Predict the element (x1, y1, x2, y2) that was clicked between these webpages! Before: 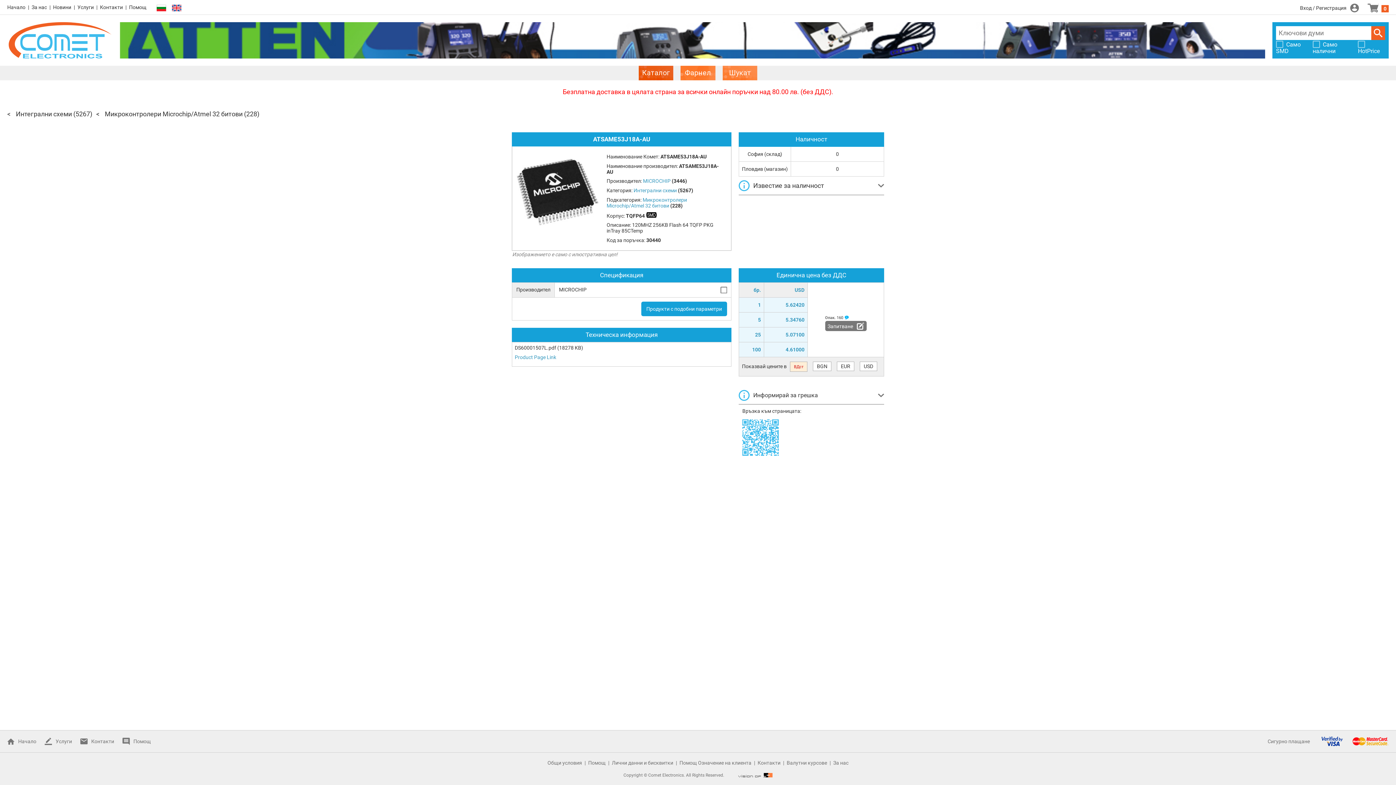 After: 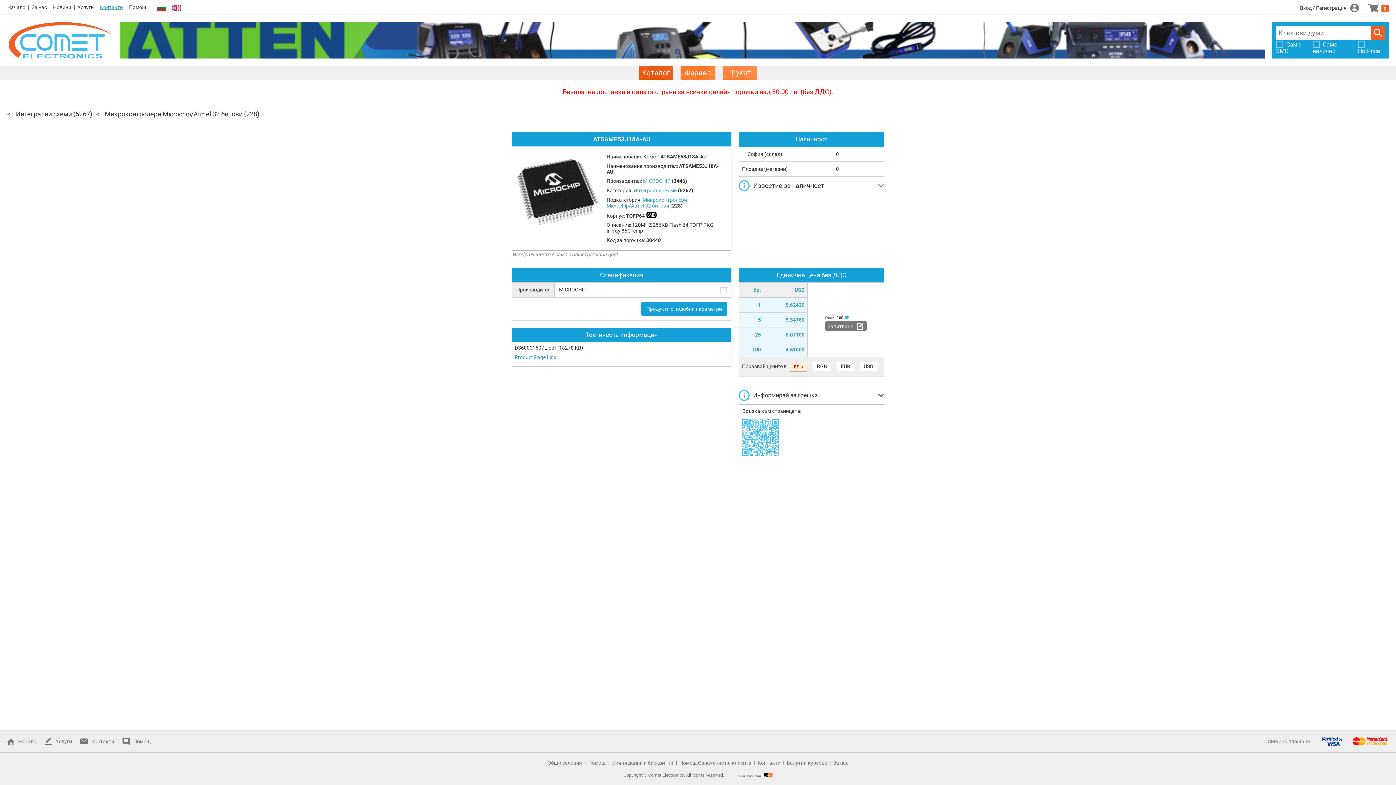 Action: bbox: (100, 4, 122, 10) label: Контакти